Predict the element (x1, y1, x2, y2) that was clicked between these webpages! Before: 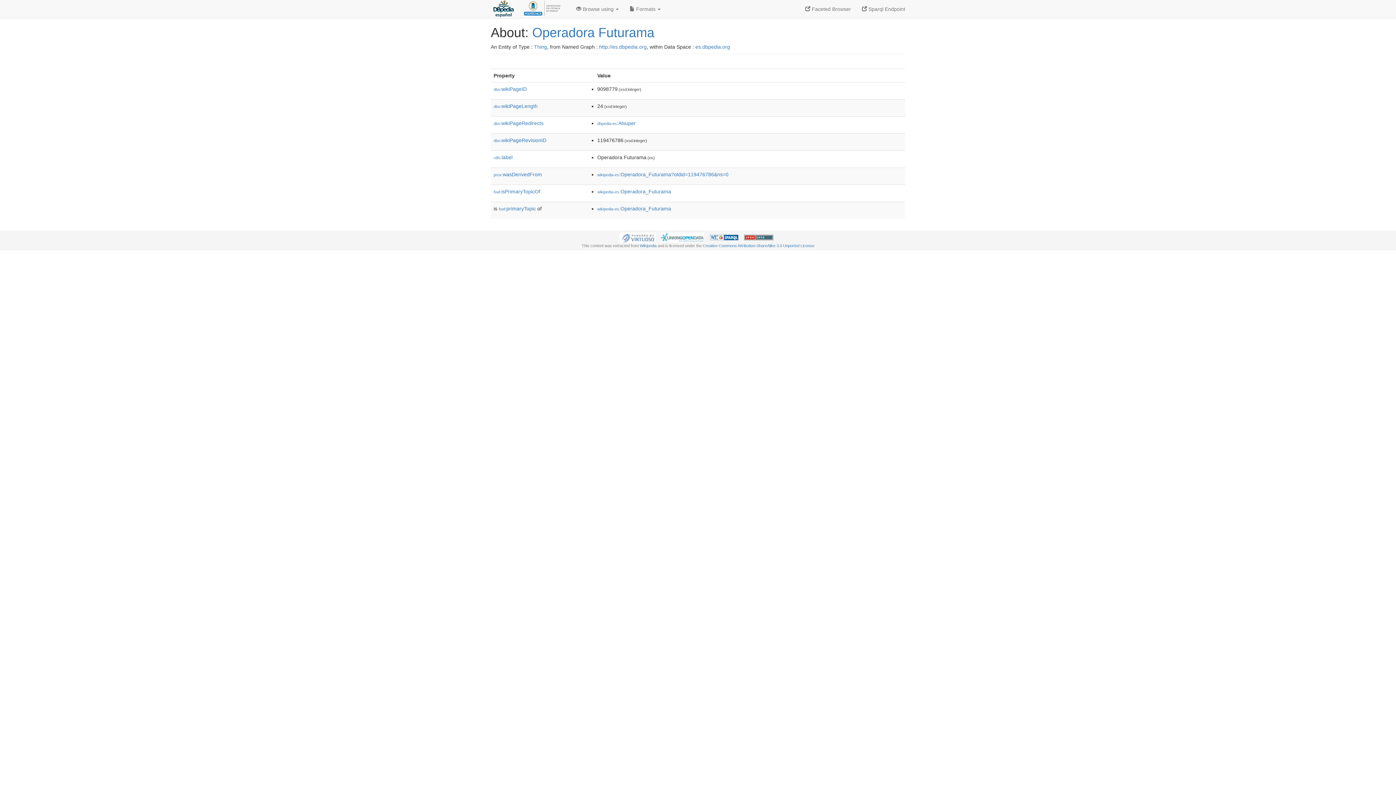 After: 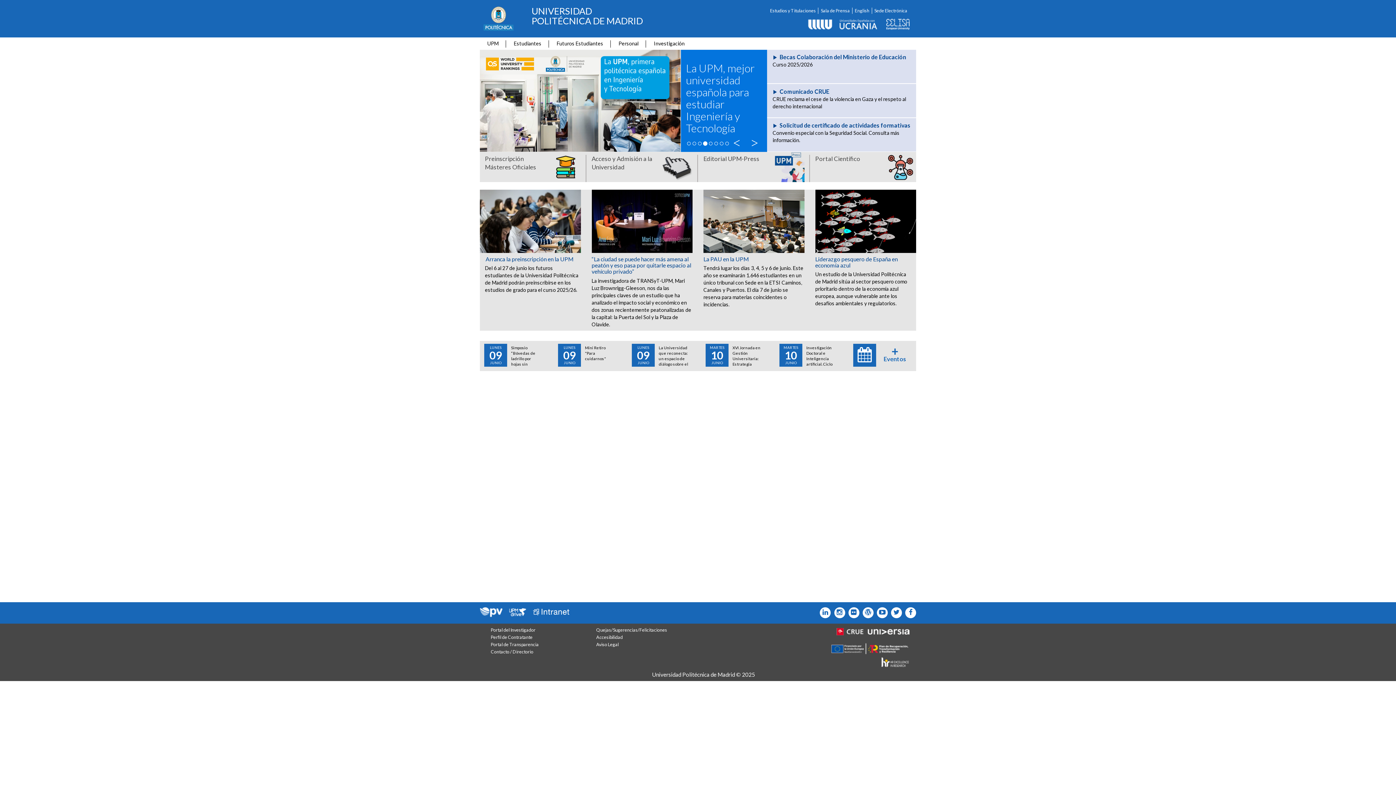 Action: bbox: (516, 0, 570, 18)